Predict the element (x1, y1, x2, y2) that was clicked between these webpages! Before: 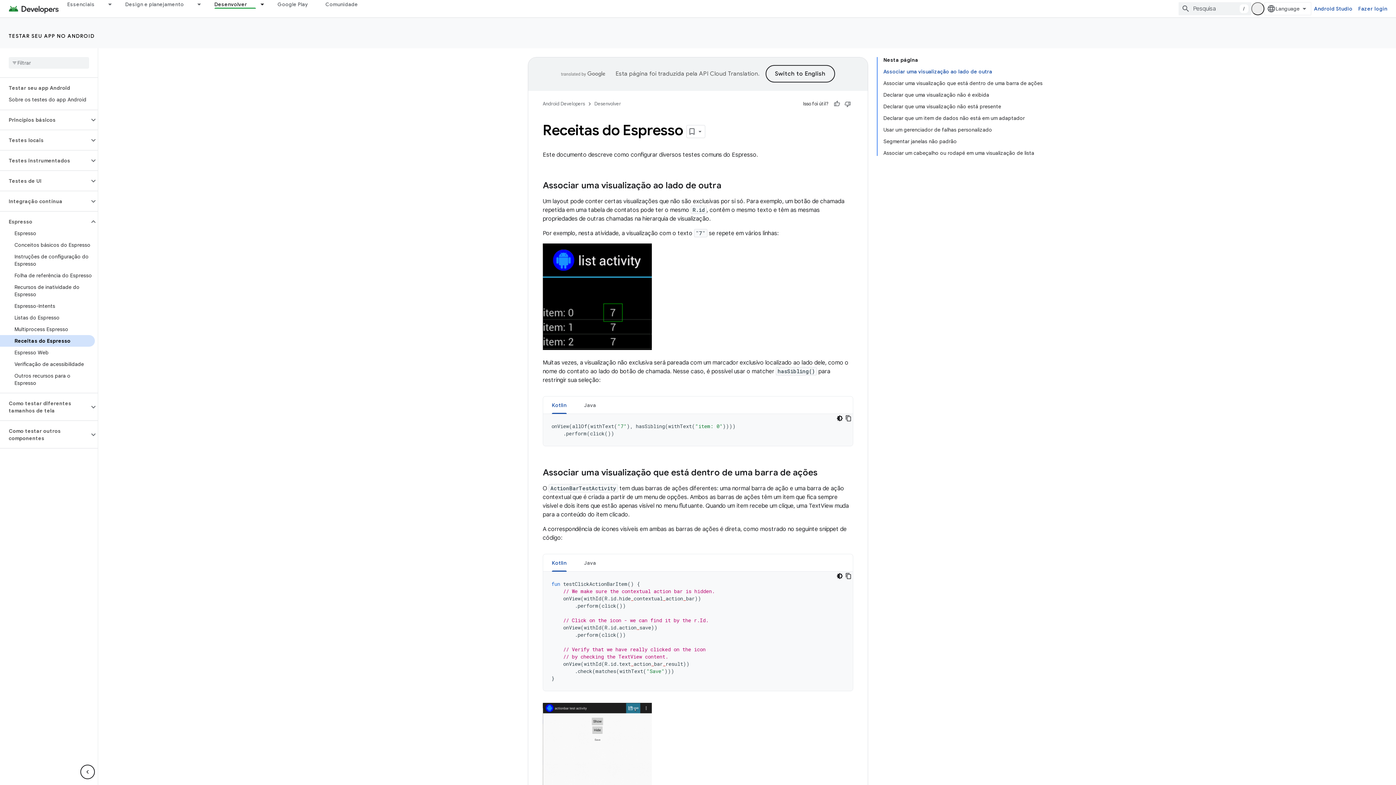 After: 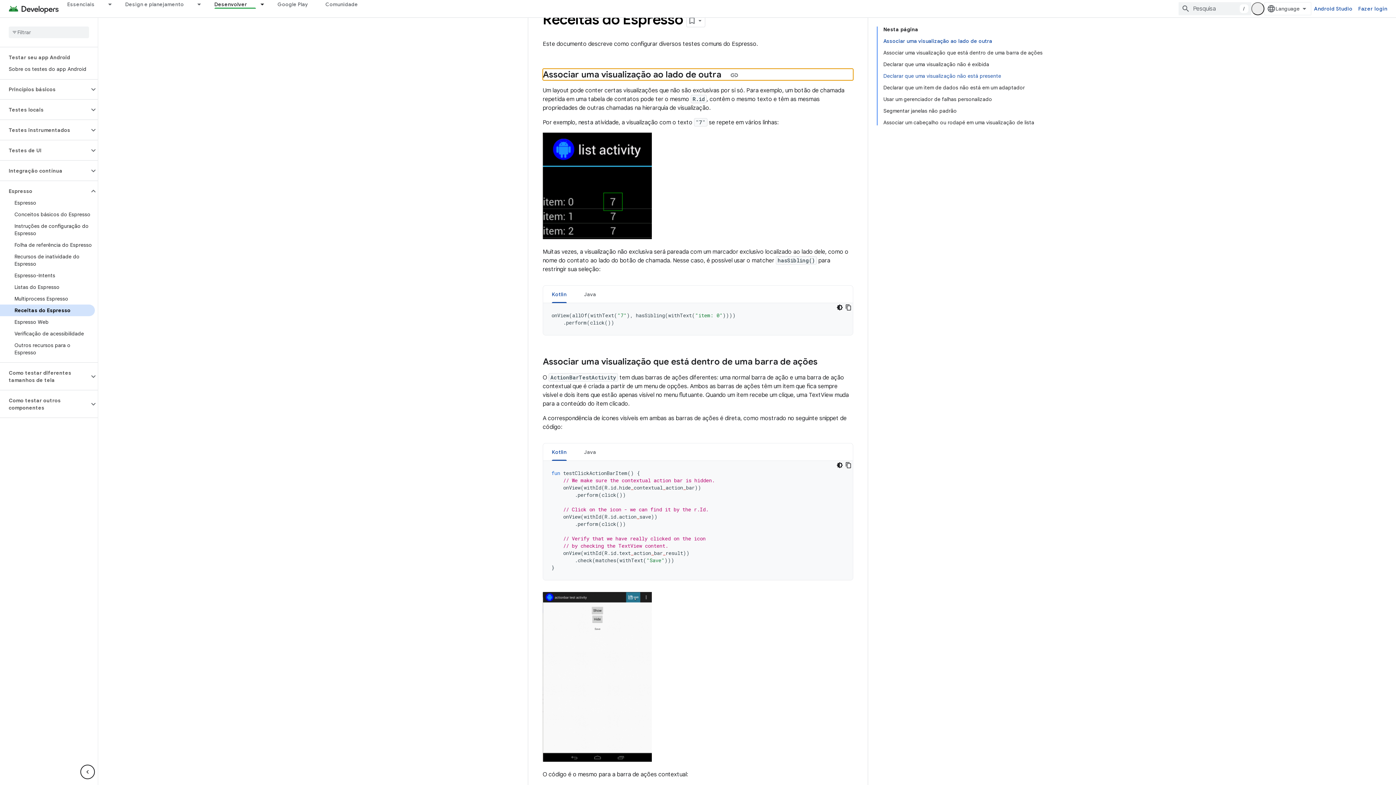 Action: bbox: (883, 65, 1042, 77) label: Associar uma visualização ao lado de outra